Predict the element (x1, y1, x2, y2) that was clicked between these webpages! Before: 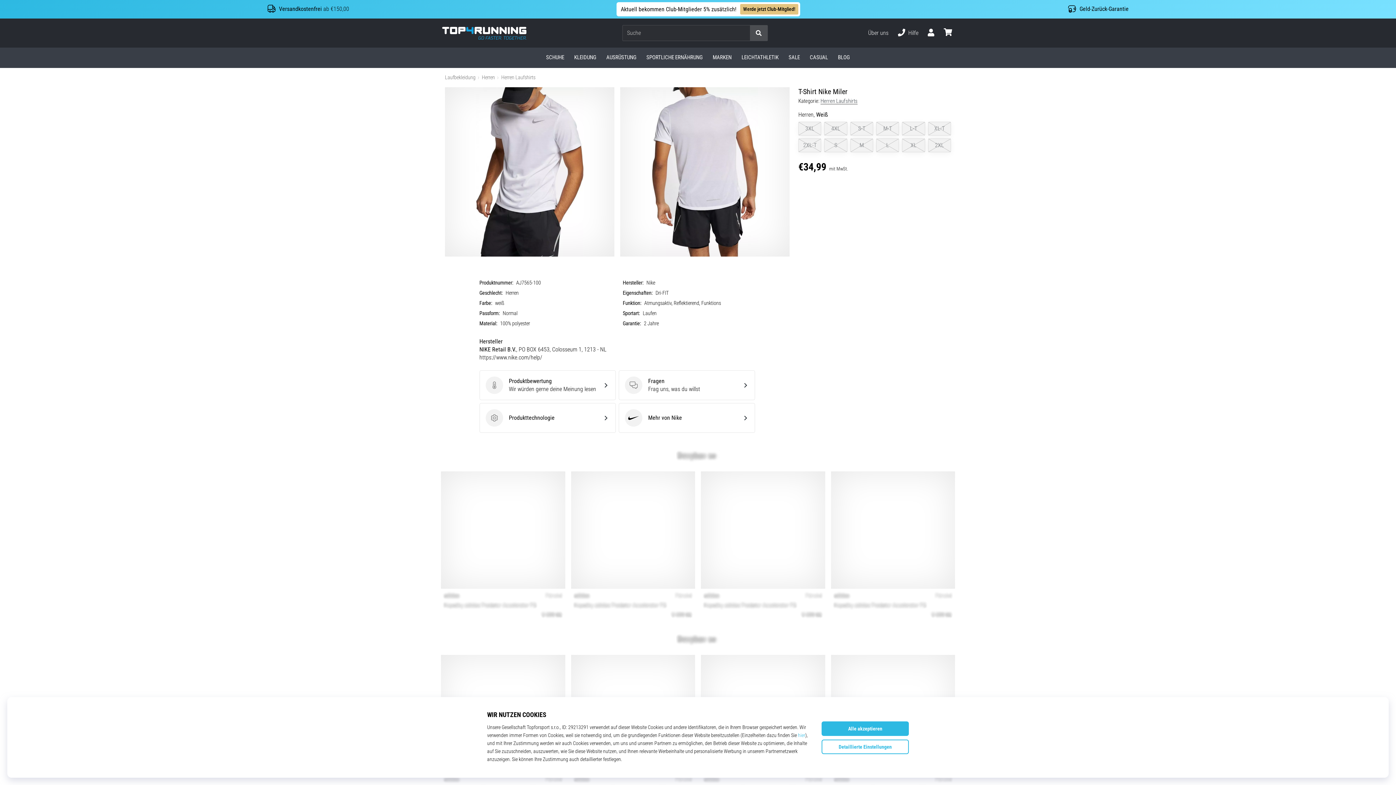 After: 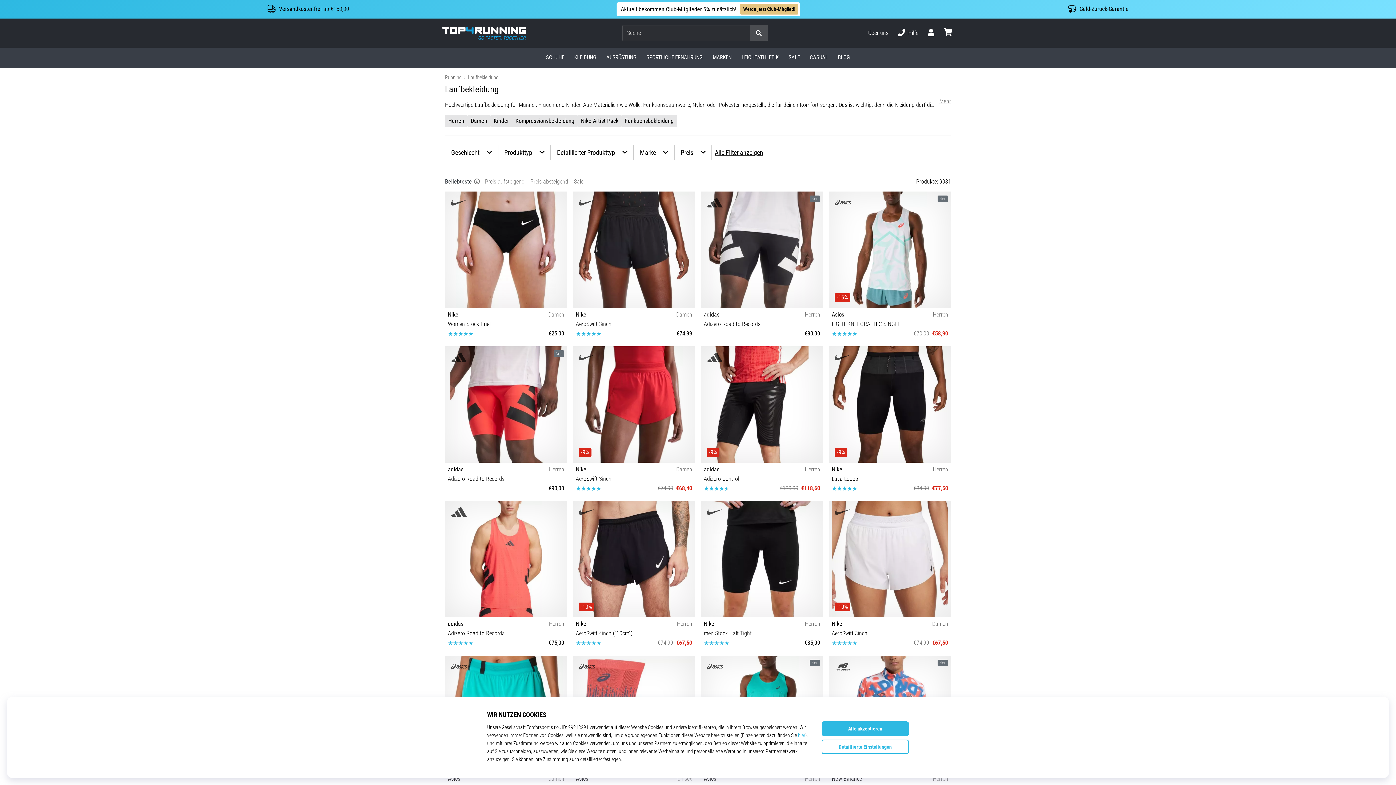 Action: label: Laufbekleidung bbox: (445, 74, 475, 80)